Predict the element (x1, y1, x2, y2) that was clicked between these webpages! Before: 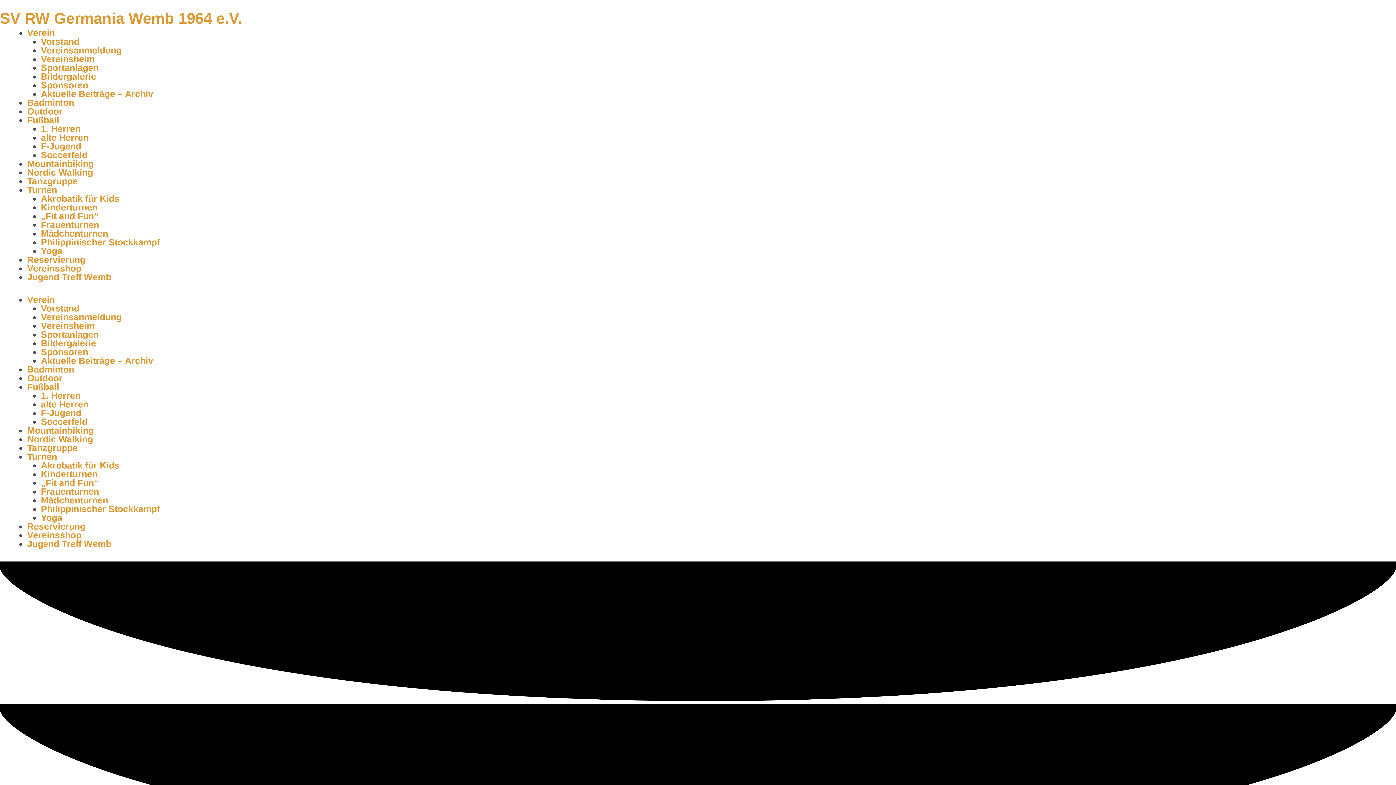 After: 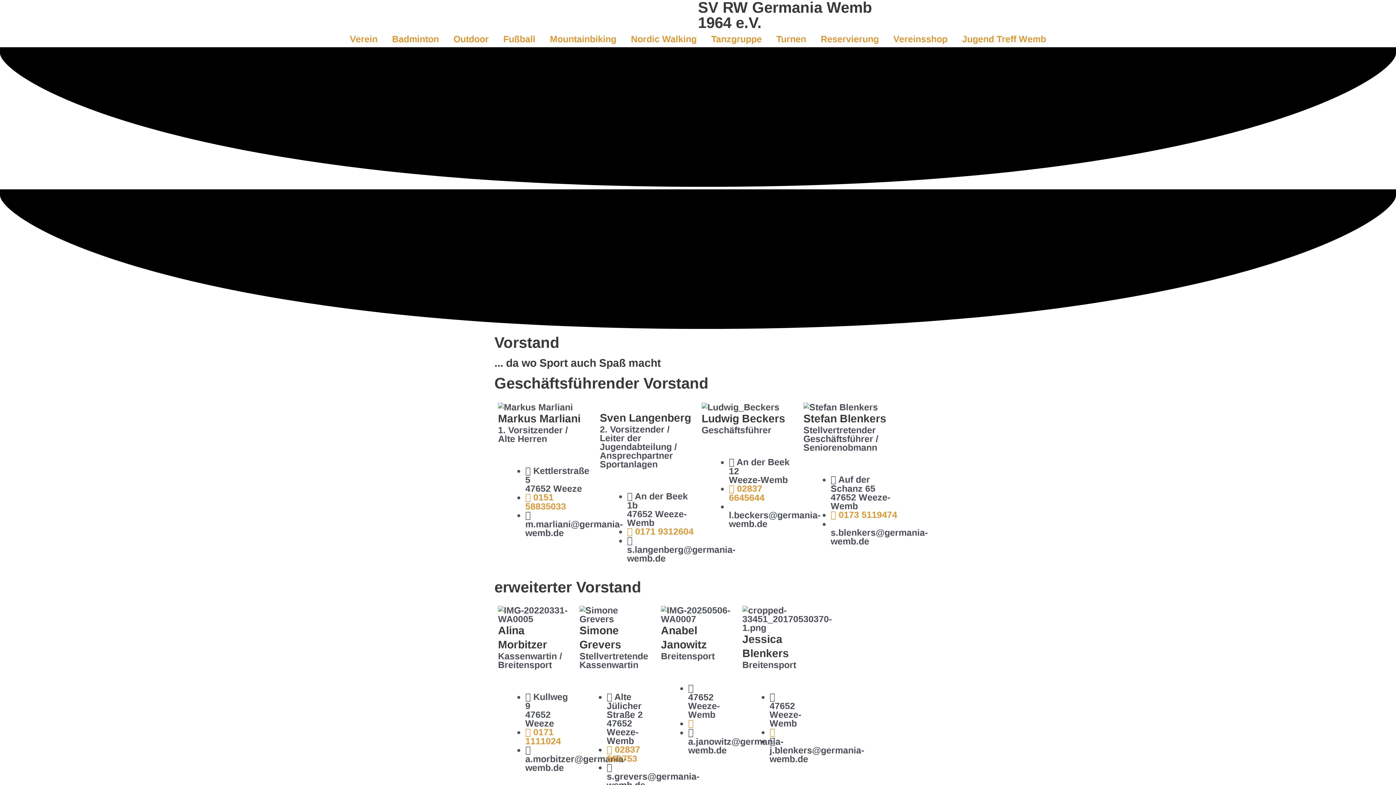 Action: label: Vorstand bbox: (40, 303, 79, 313)